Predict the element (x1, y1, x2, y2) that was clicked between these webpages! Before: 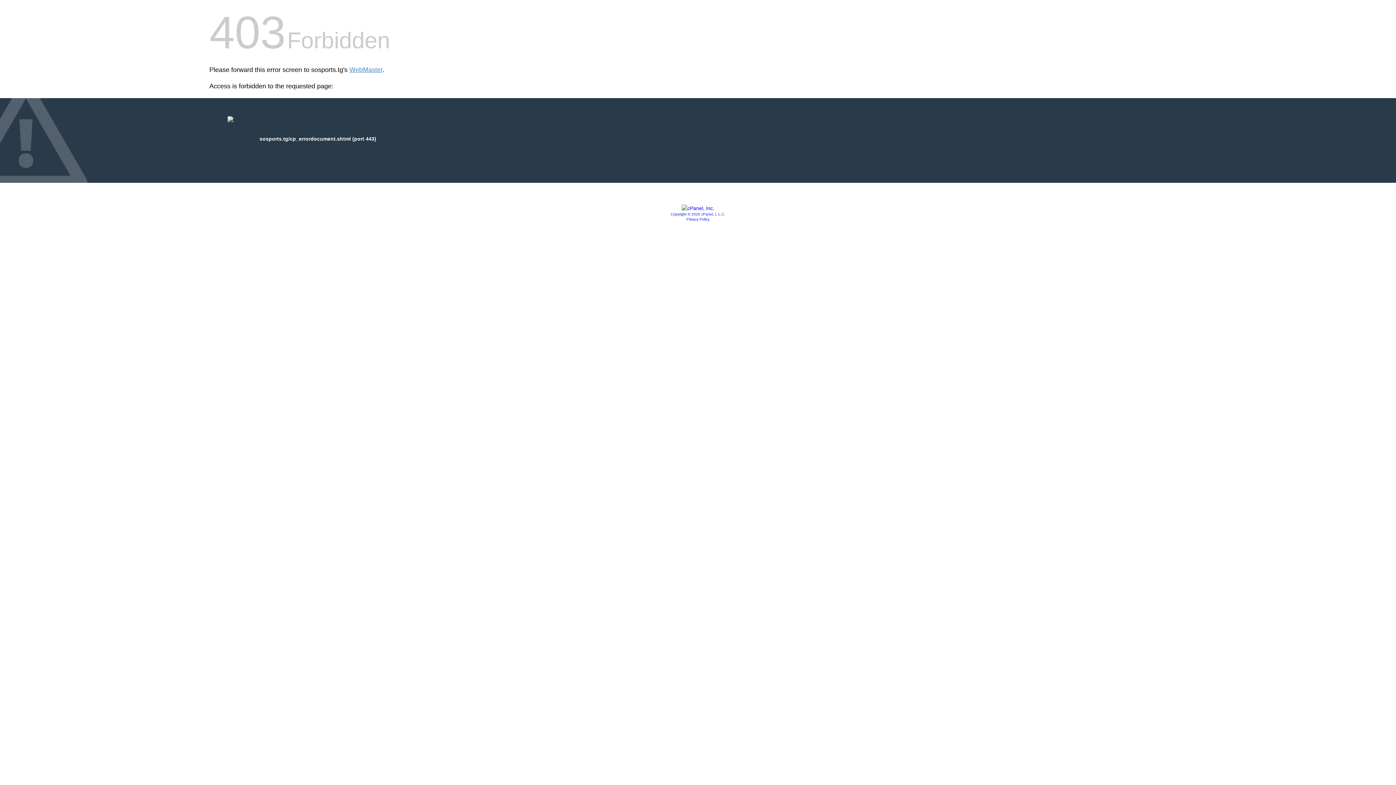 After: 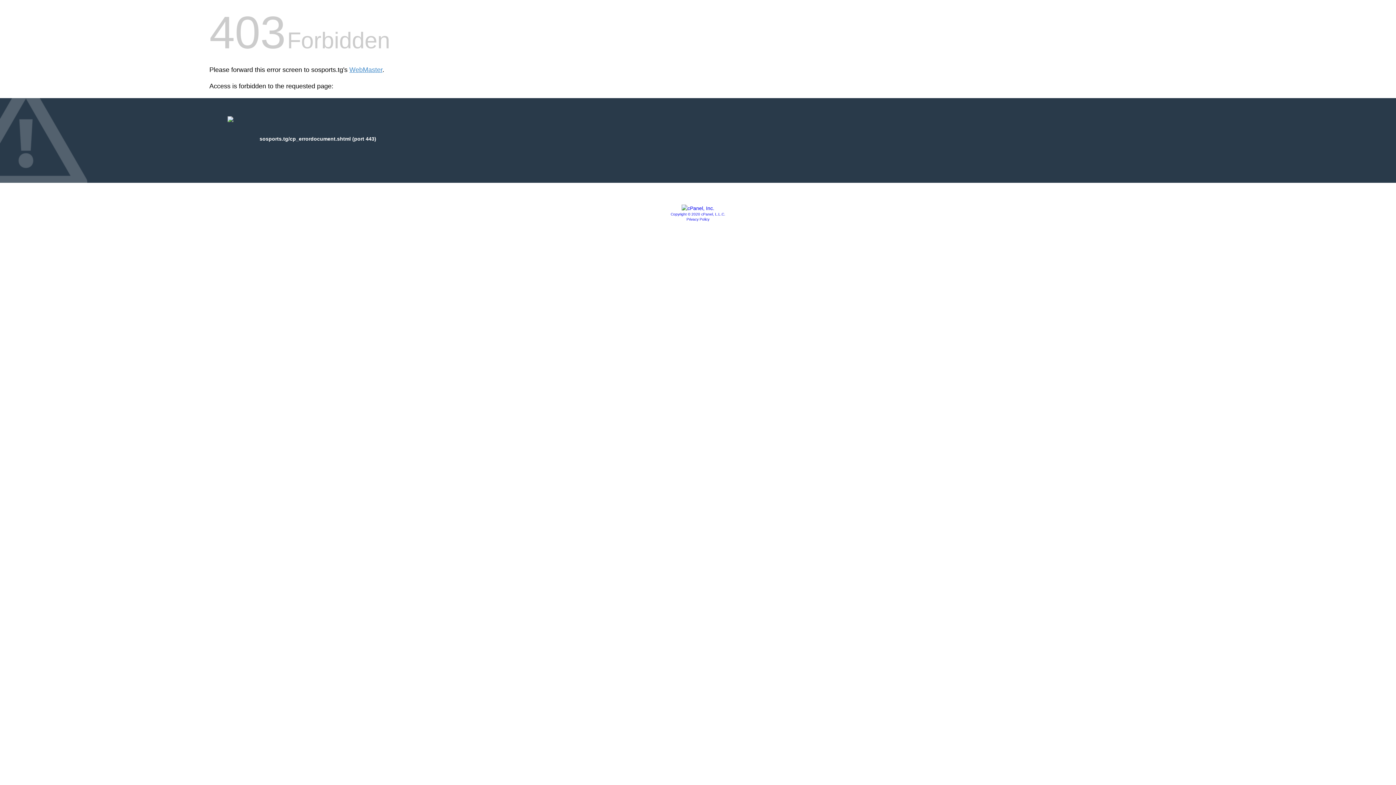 Action: bbox: (670, 212, 725, 216) label: Copyright © 2020 cPanel, L.L.C.